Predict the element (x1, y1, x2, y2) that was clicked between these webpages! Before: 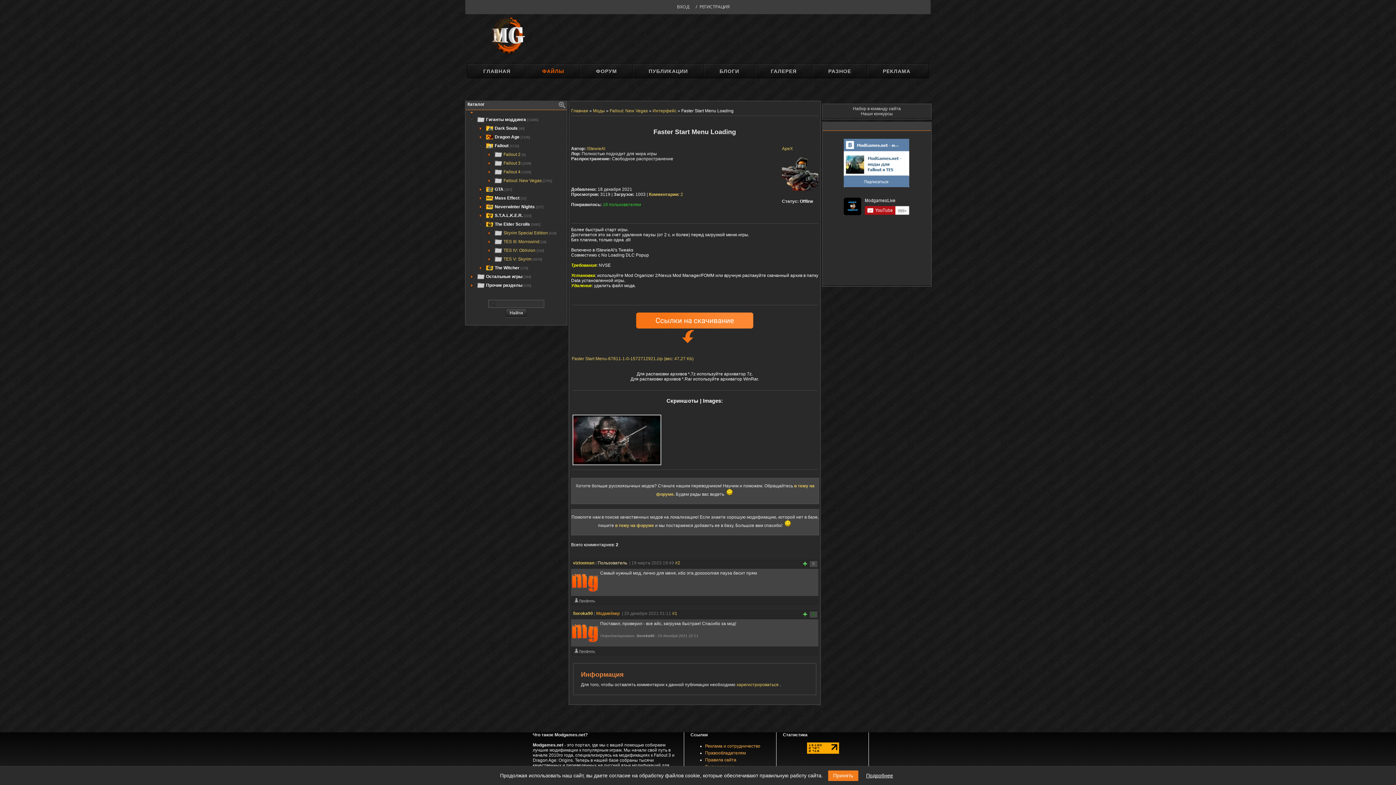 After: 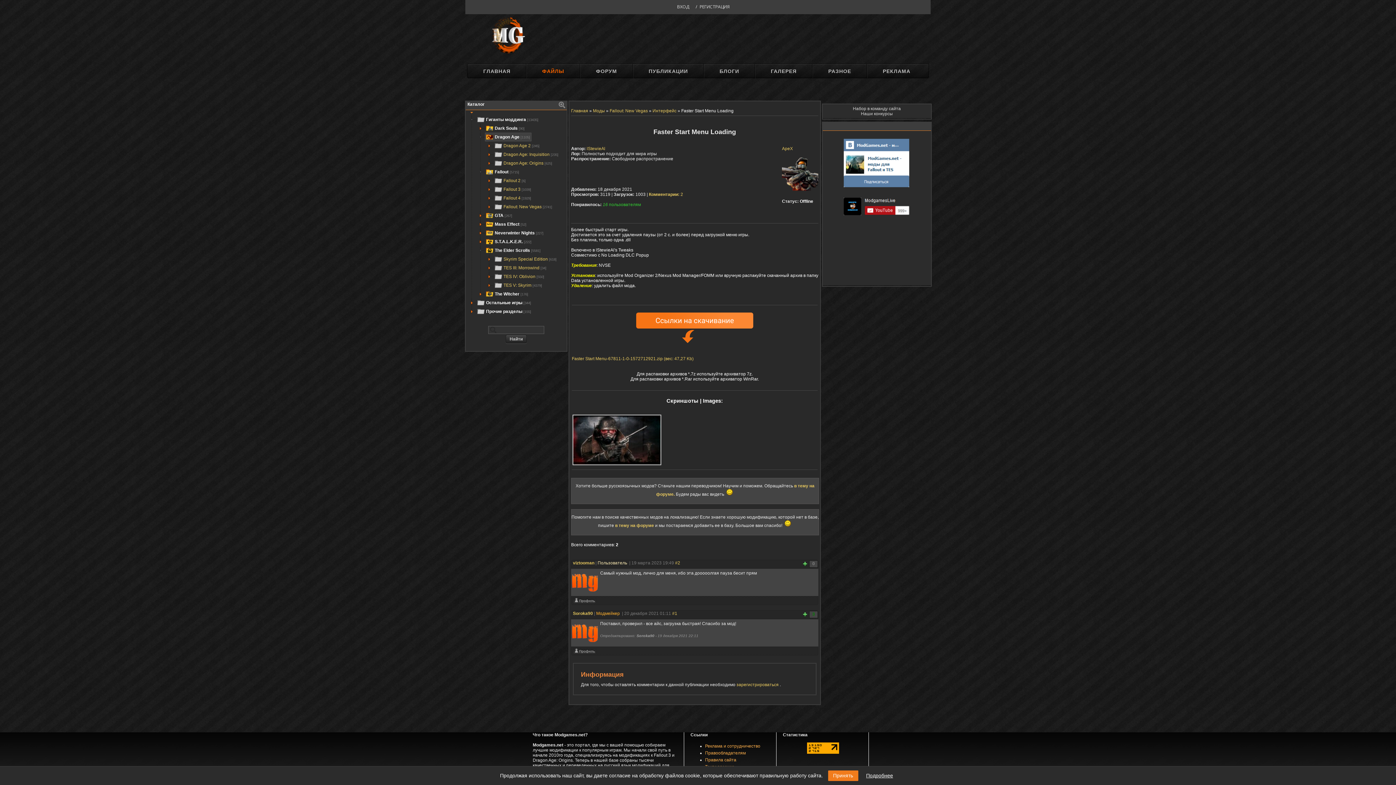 Action: bbox: (485, 132, 531, 141) label: Dragon Age [1105]